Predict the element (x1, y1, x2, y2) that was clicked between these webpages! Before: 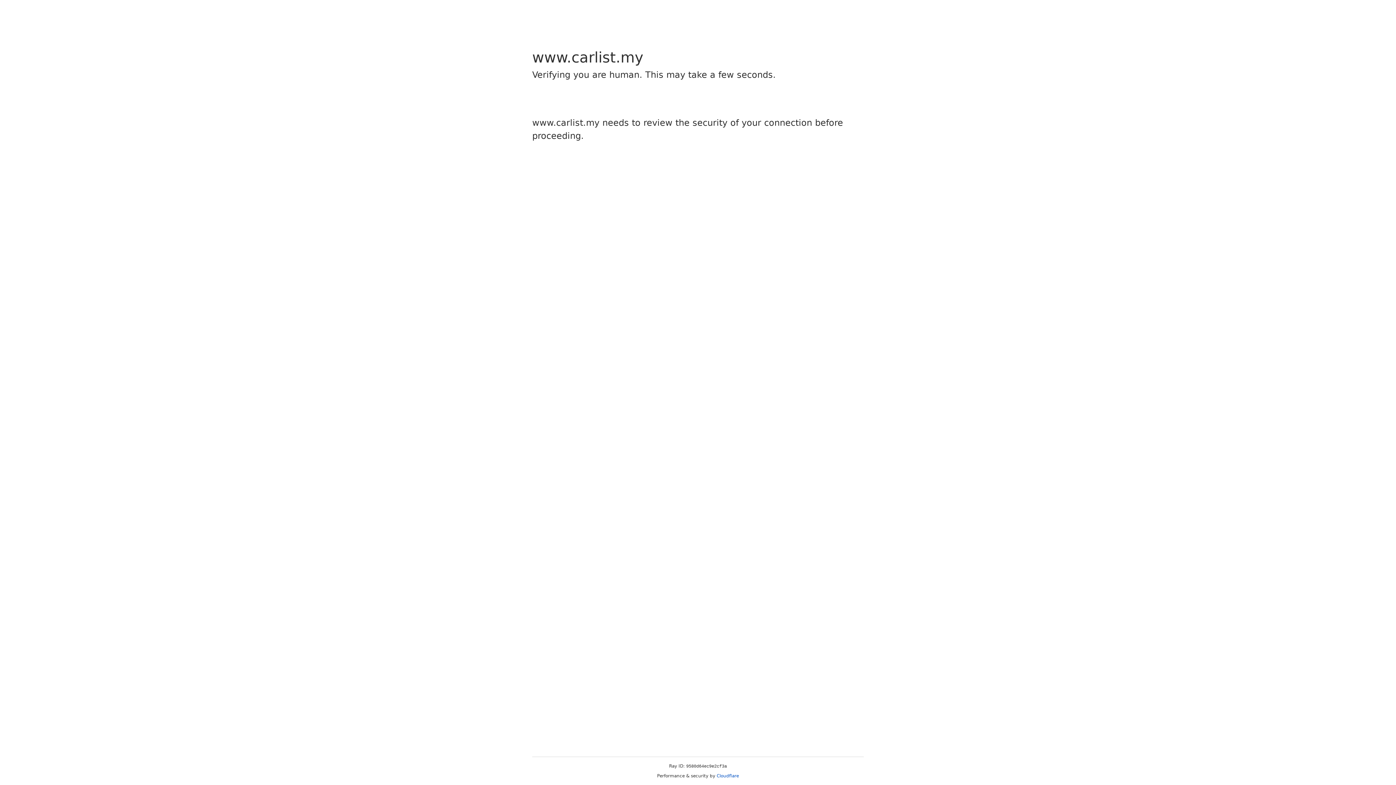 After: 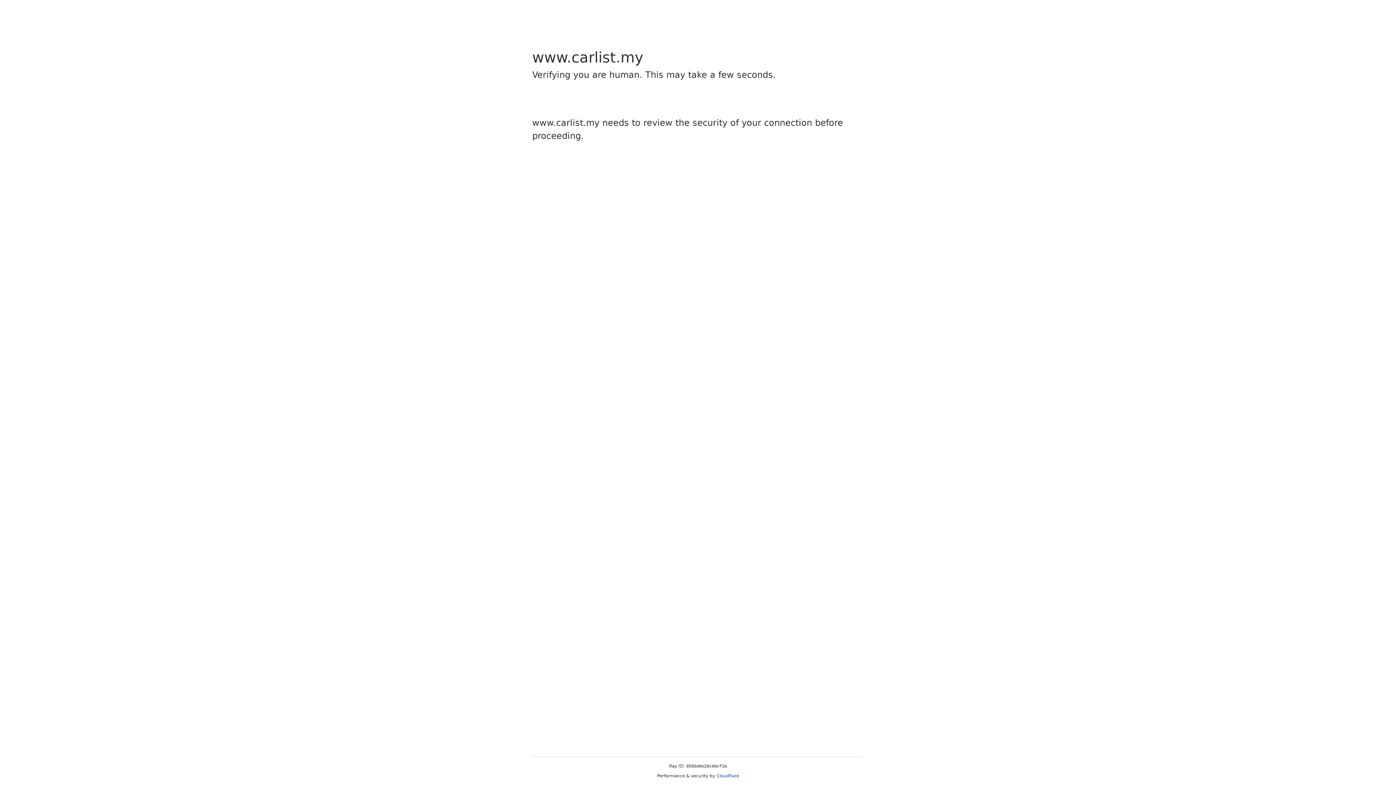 Action: label: Cloudflare bbox: (716, 773, 739, 778)